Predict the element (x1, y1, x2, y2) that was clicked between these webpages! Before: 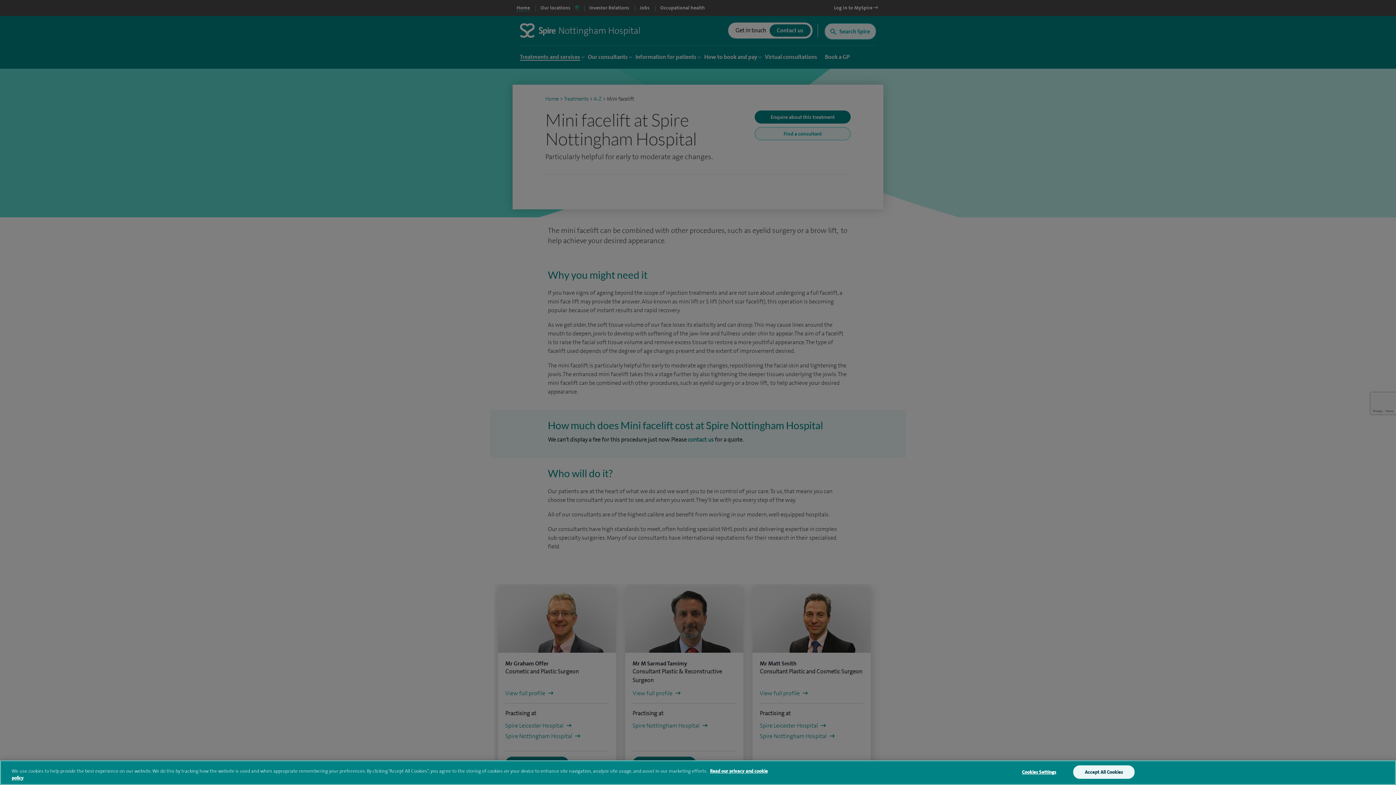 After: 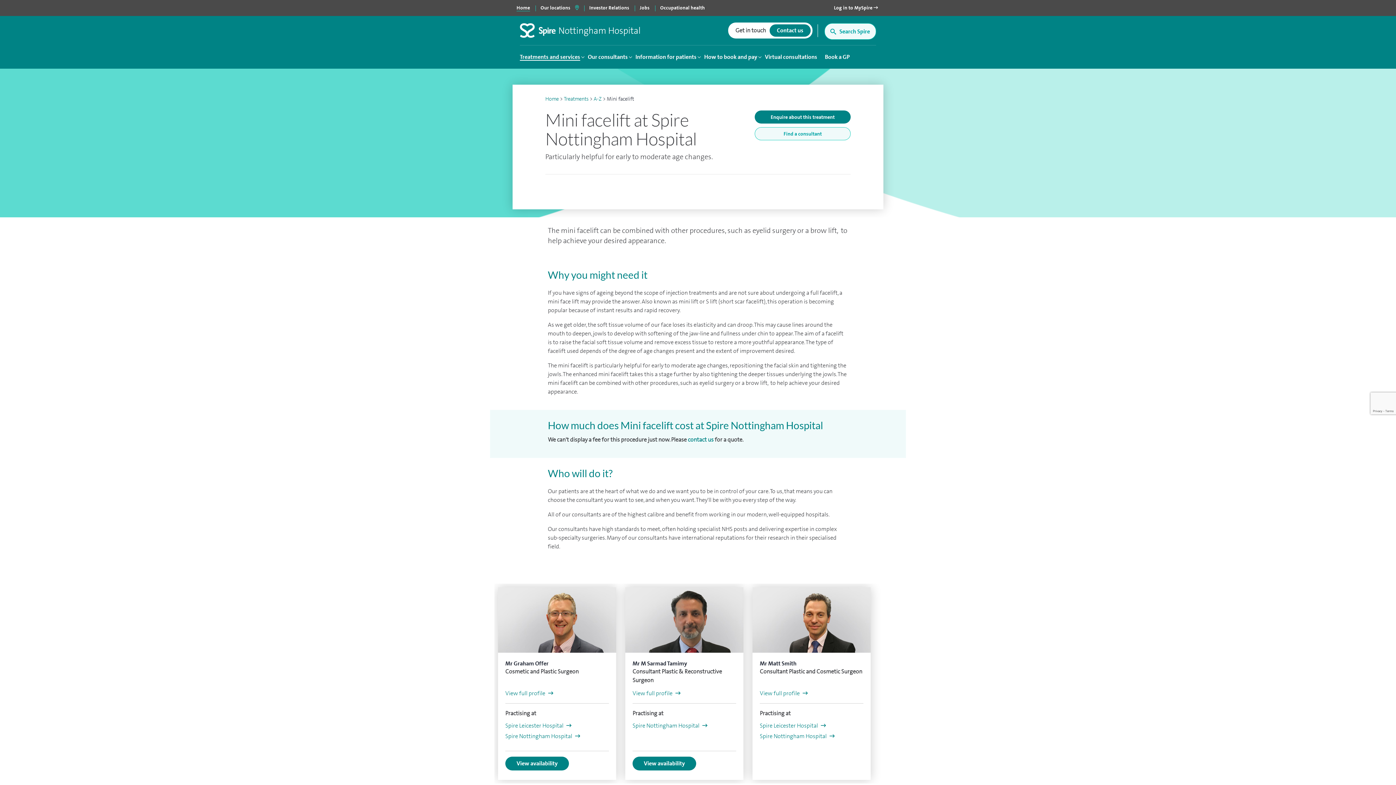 Action: label: Accept All Cookies bbox: (1073, 765, 1134, 779)